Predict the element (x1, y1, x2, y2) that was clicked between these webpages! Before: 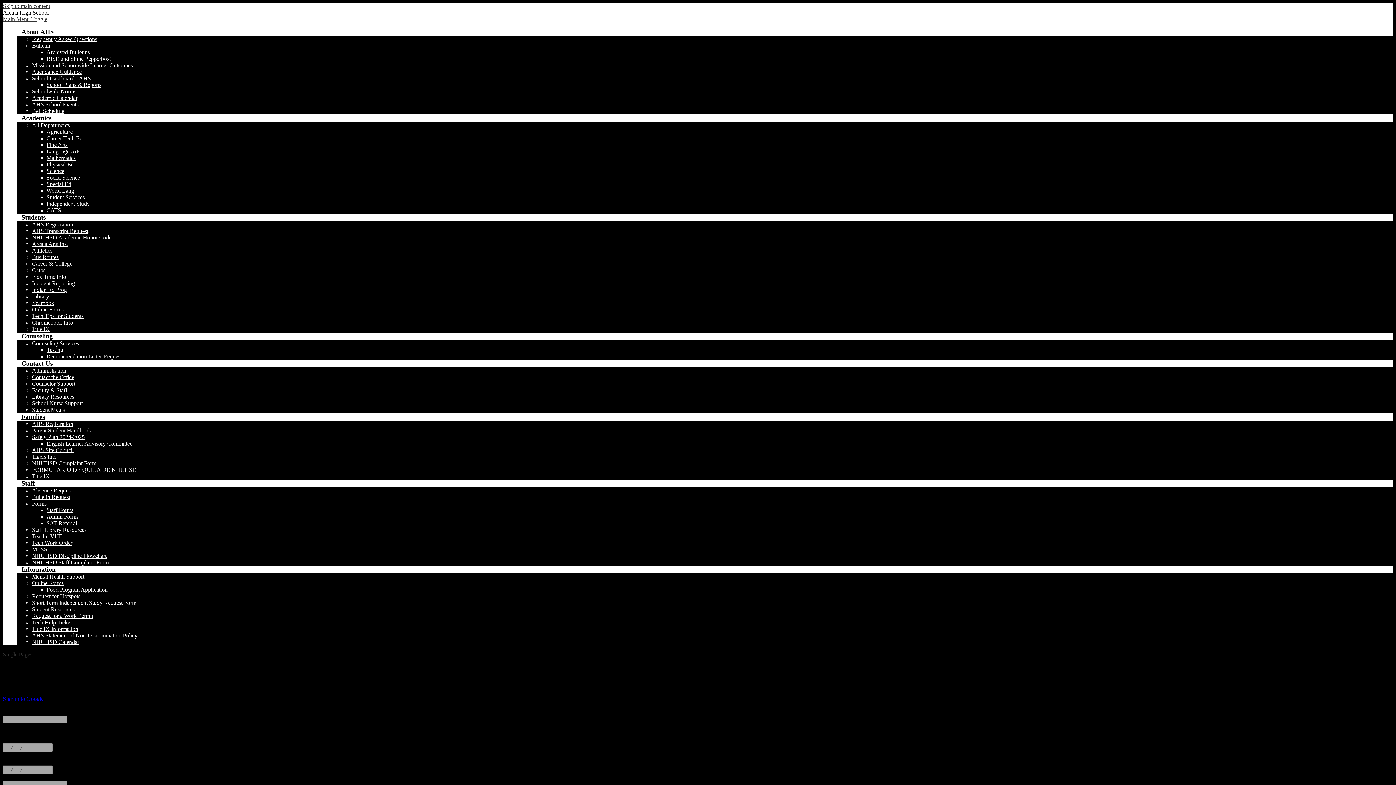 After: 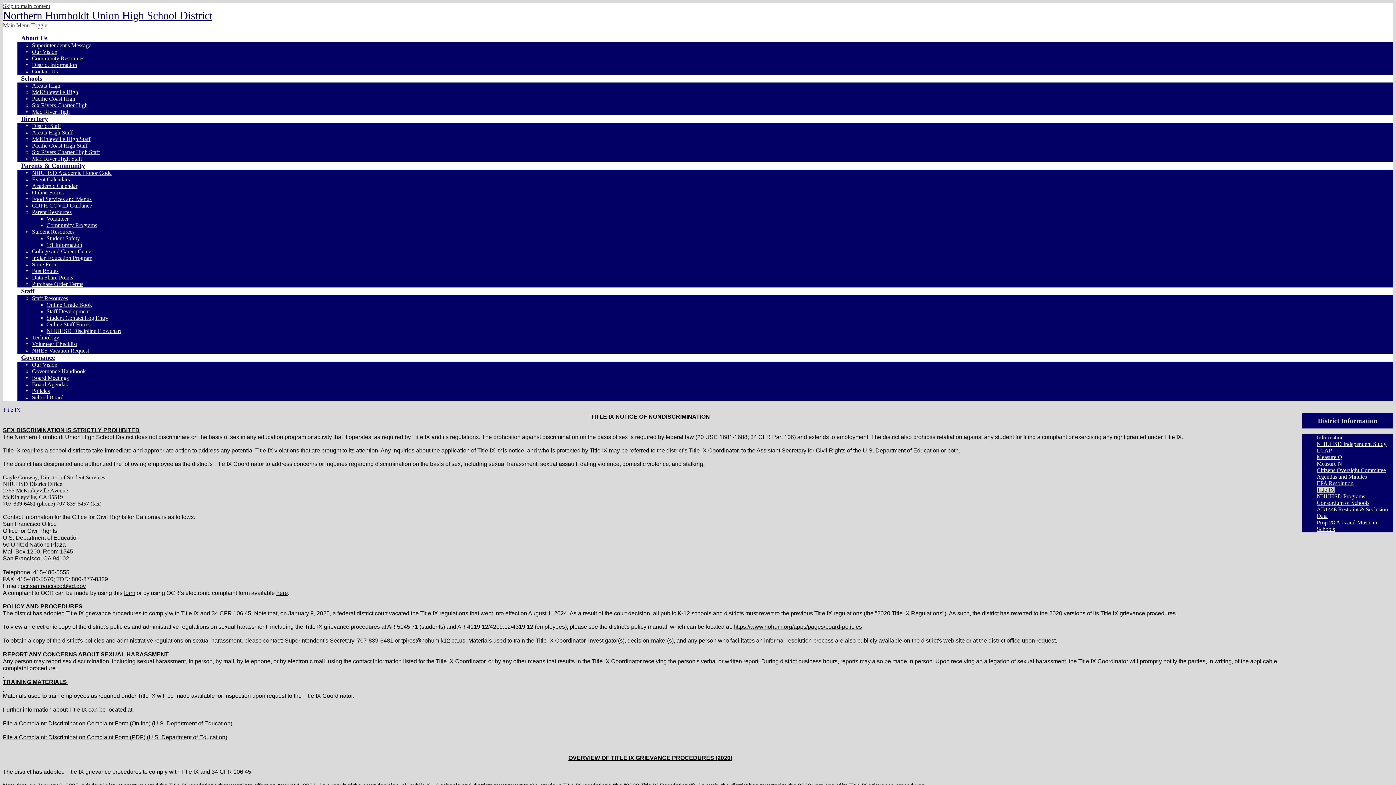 Action: label: Title IX bbox: (32, 473, 49, 479)